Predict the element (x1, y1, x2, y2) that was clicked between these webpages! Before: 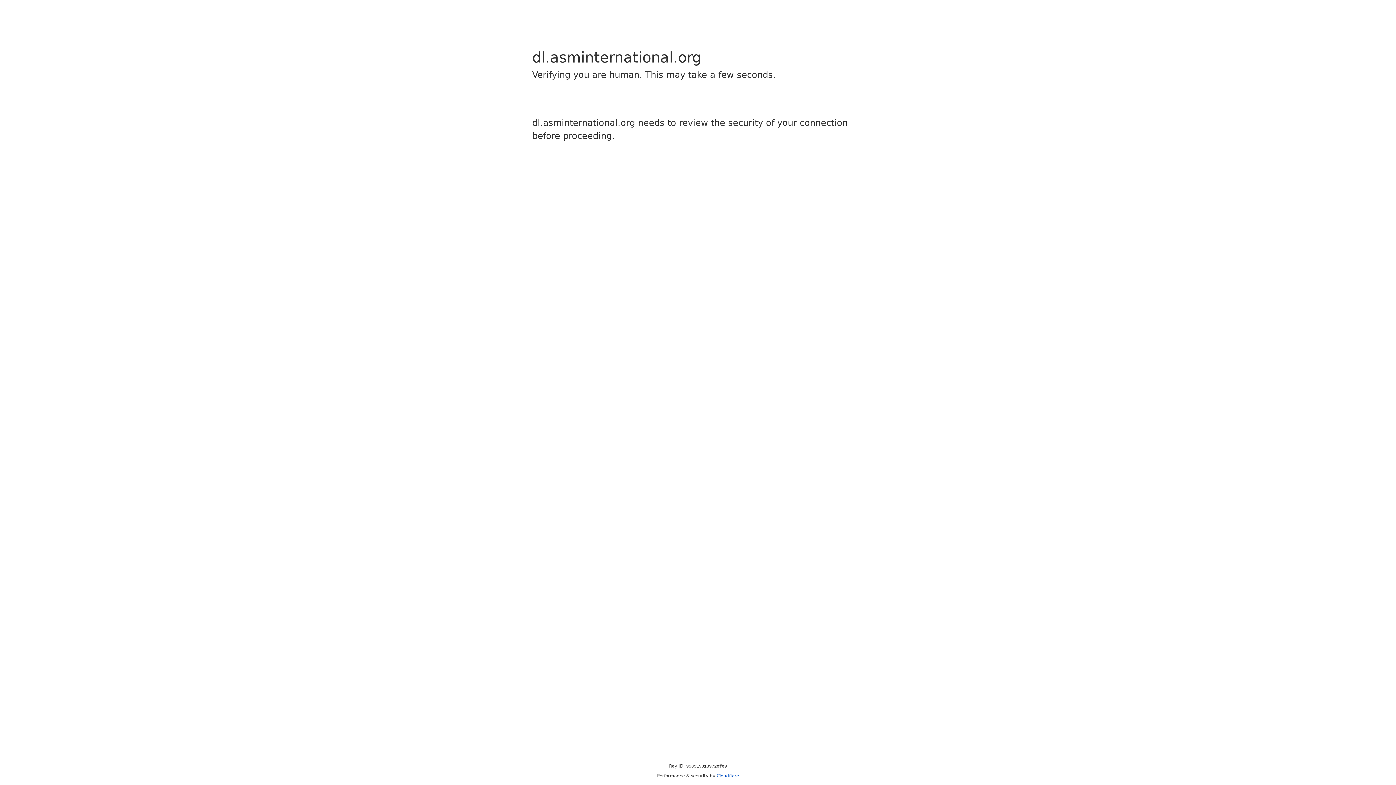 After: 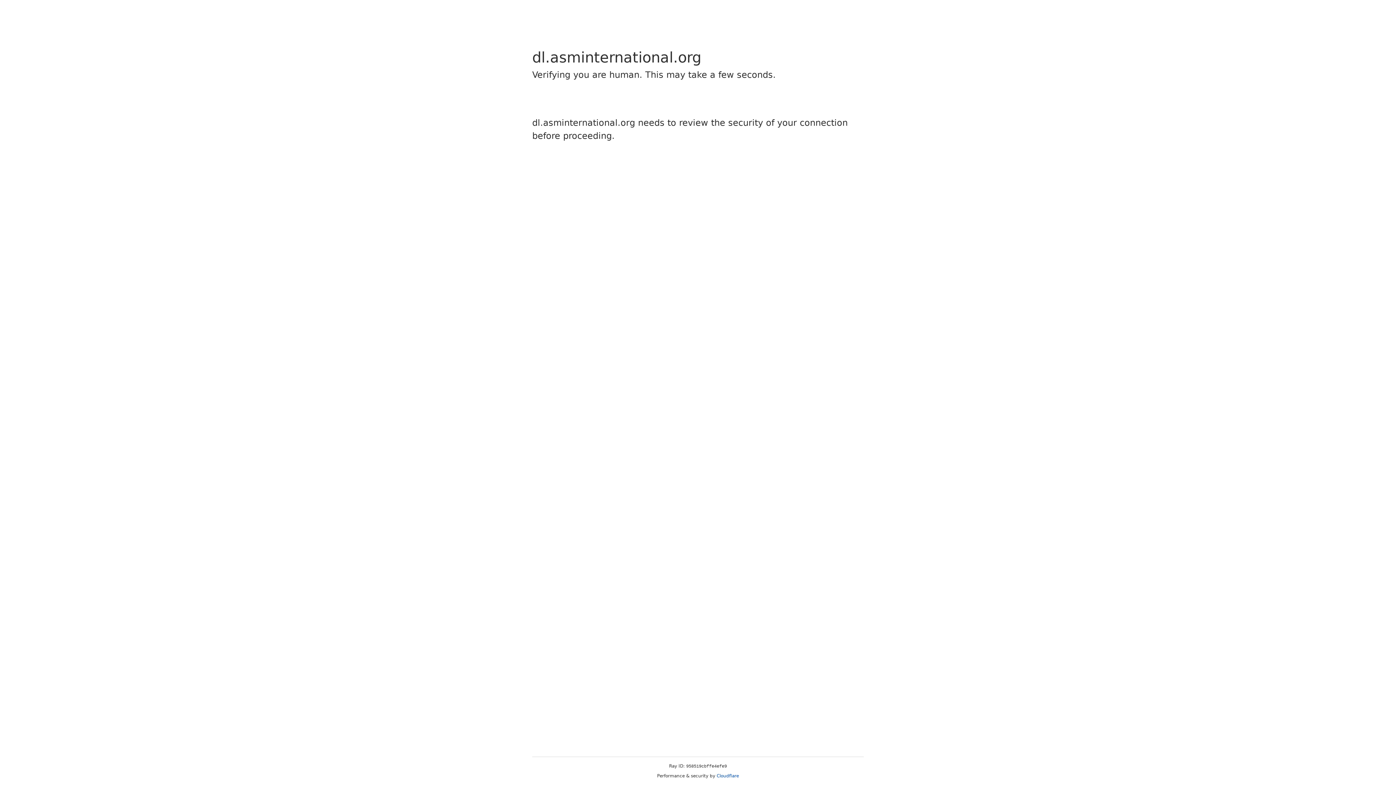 Action: bbox: (716, 773, 739, 778) label: Cloudflare